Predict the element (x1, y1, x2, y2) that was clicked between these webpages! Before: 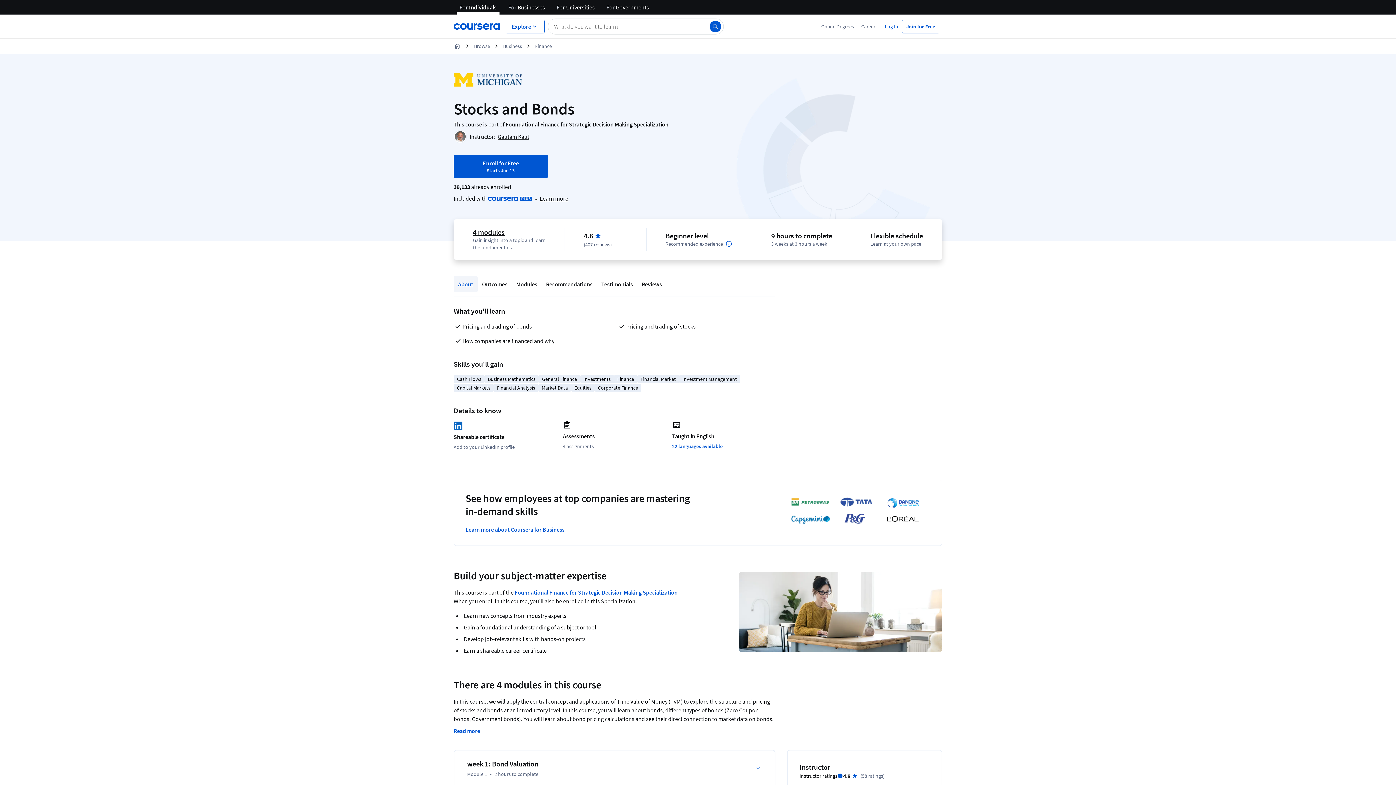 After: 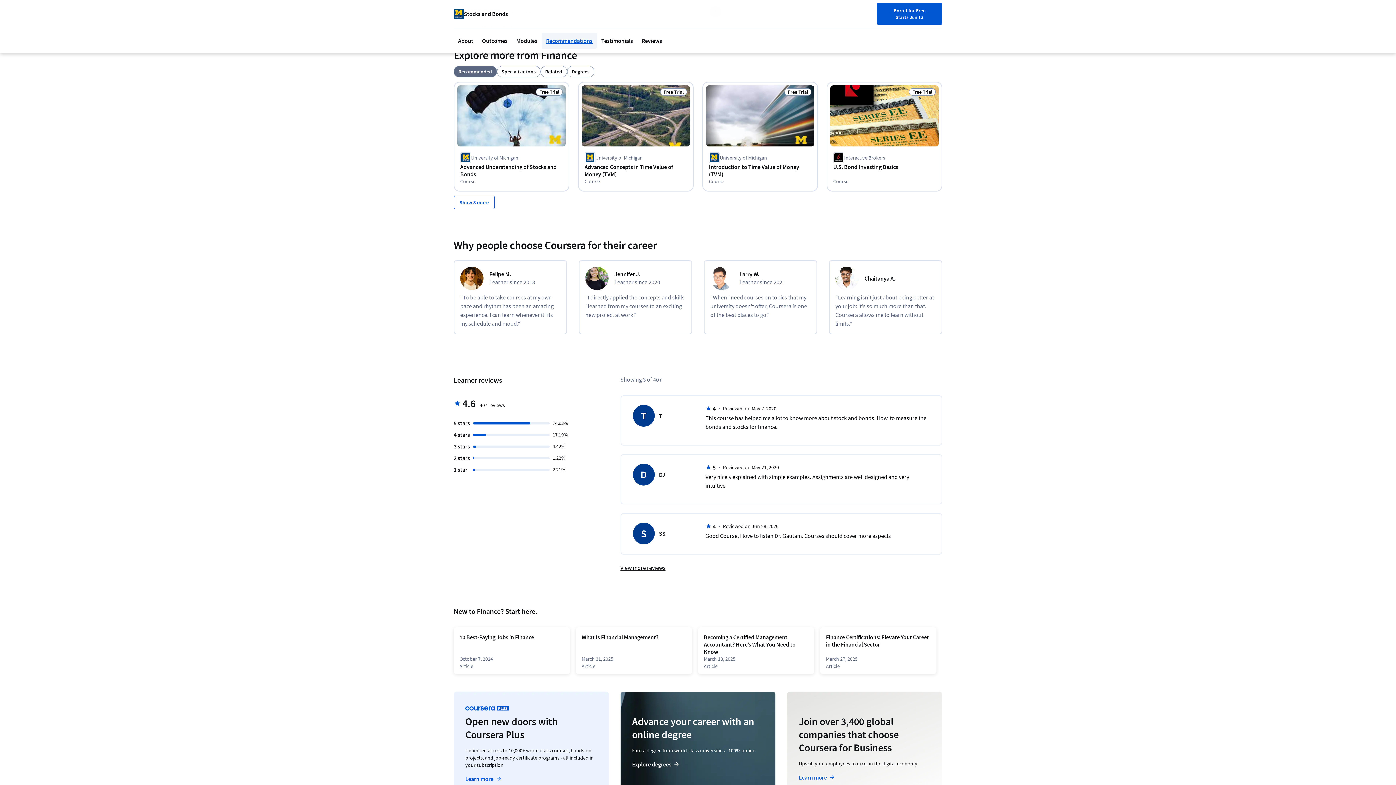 Action: bbox: (541, 276, 597, 292) label: Recommendations